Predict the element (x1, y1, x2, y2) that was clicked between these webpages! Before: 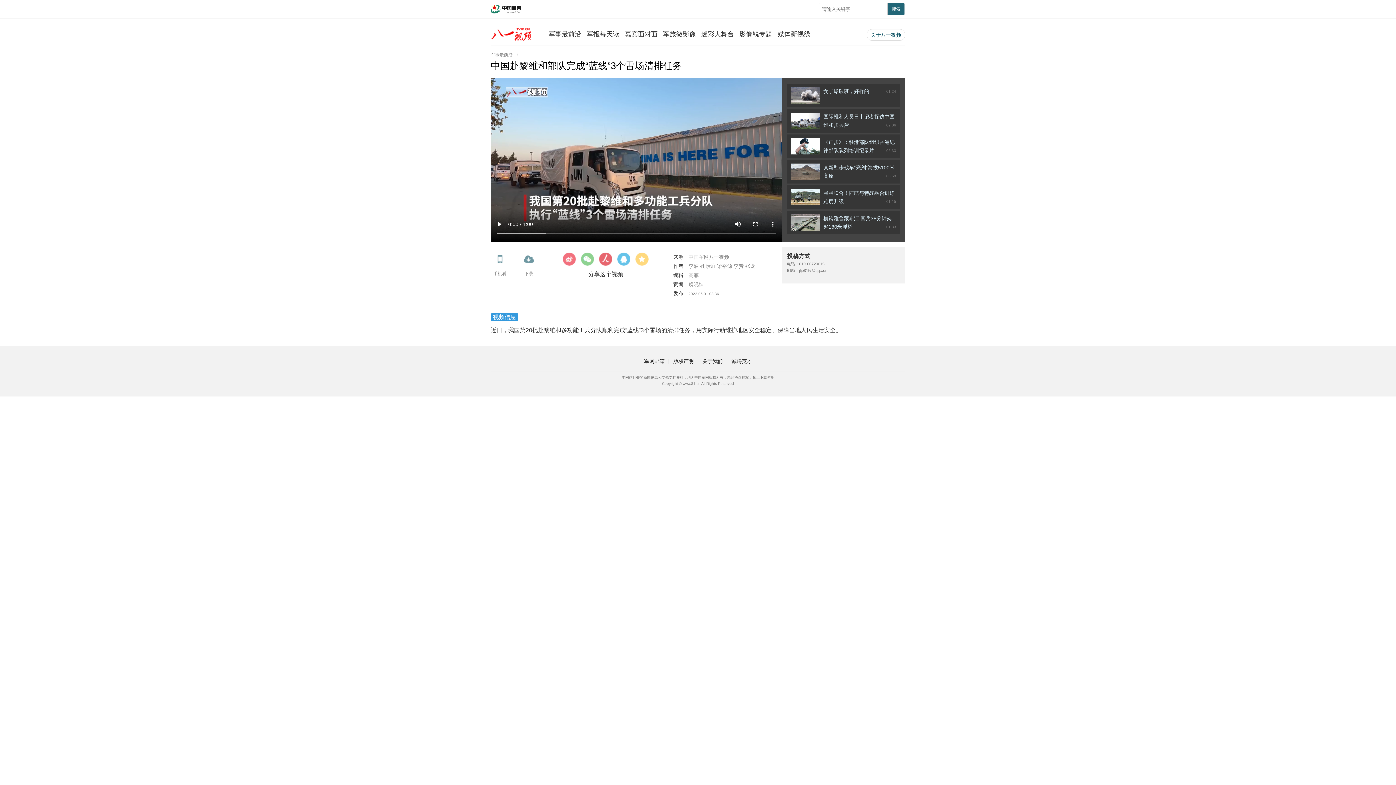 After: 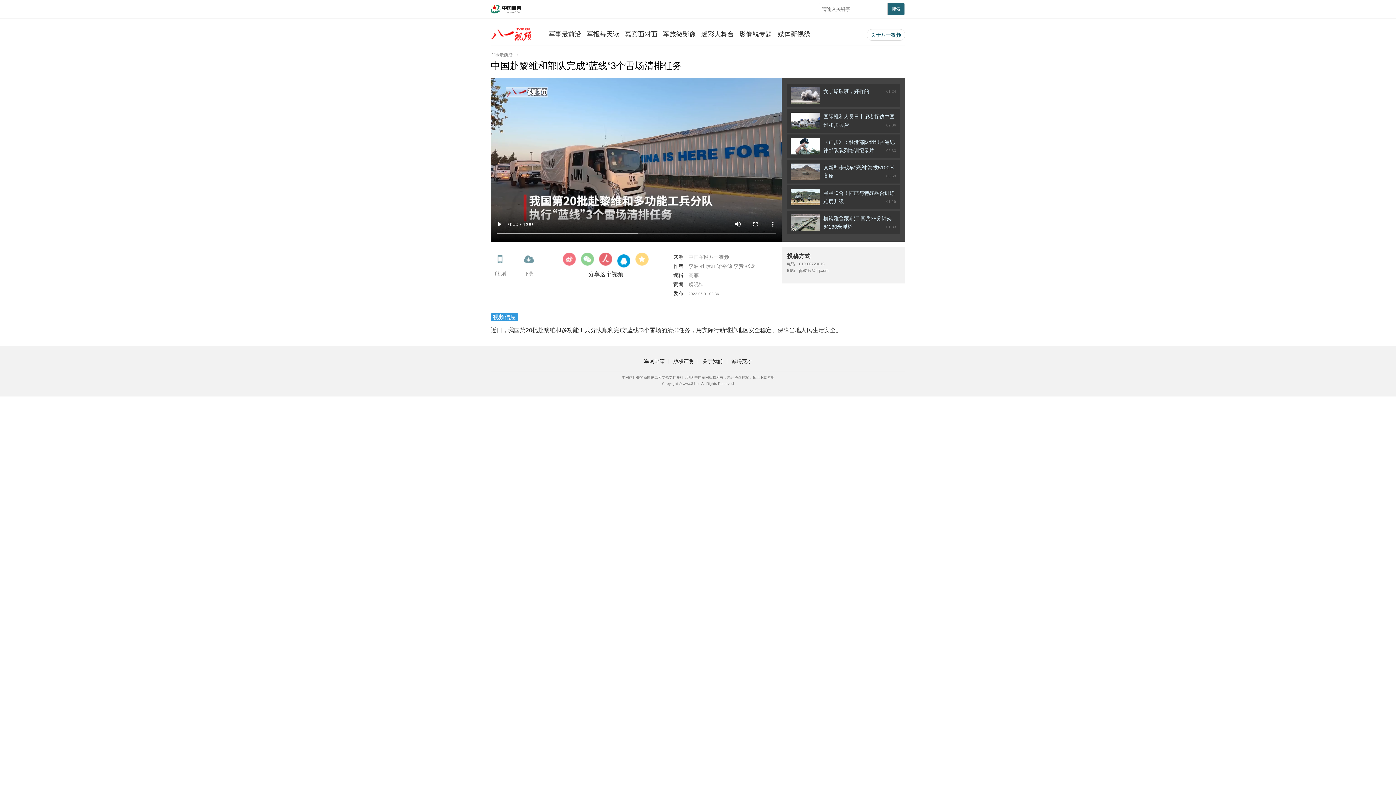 Action: bbox: (614, 252, 633, 270)